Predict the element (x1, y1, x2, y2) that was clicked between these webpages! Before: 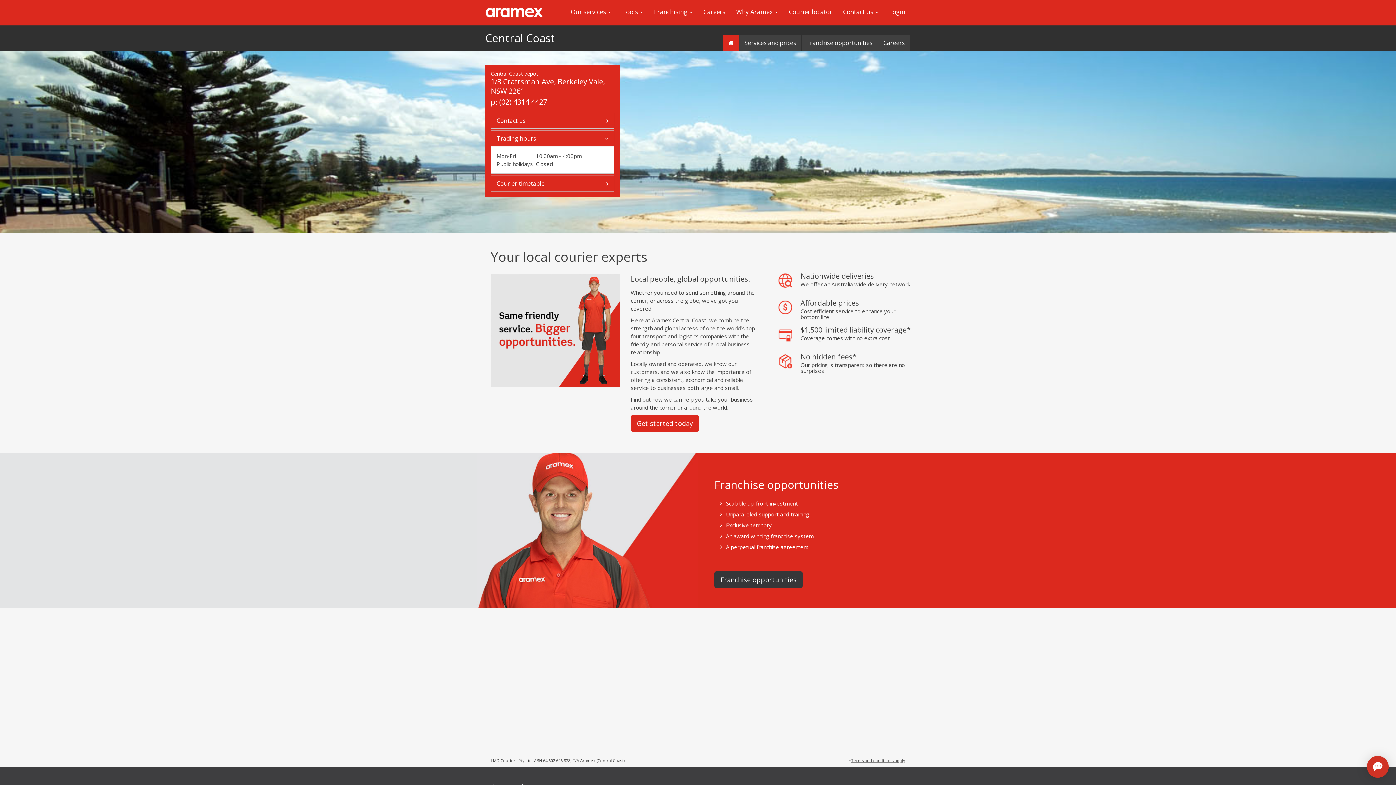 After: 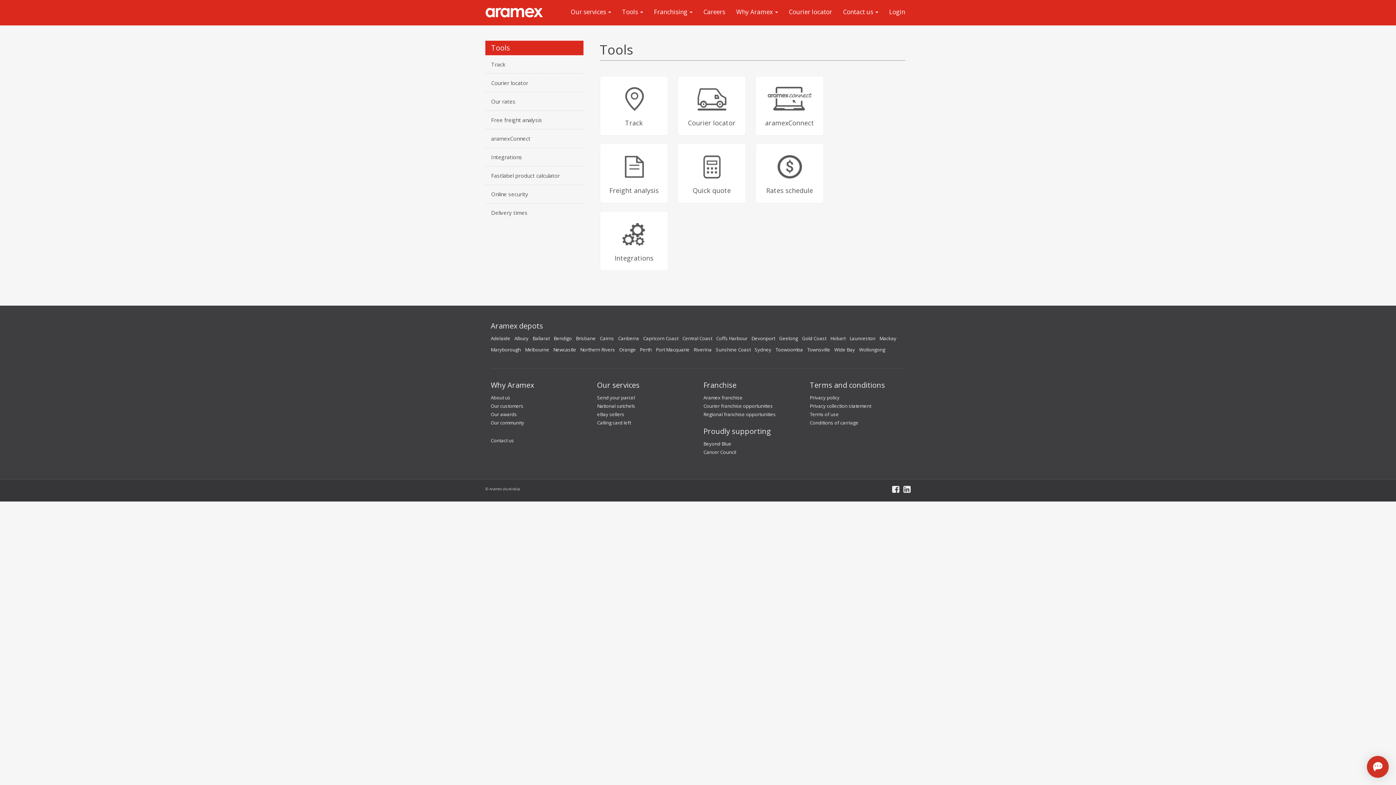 Action: label: Tools  bbox: (616, 2, 648, 21)